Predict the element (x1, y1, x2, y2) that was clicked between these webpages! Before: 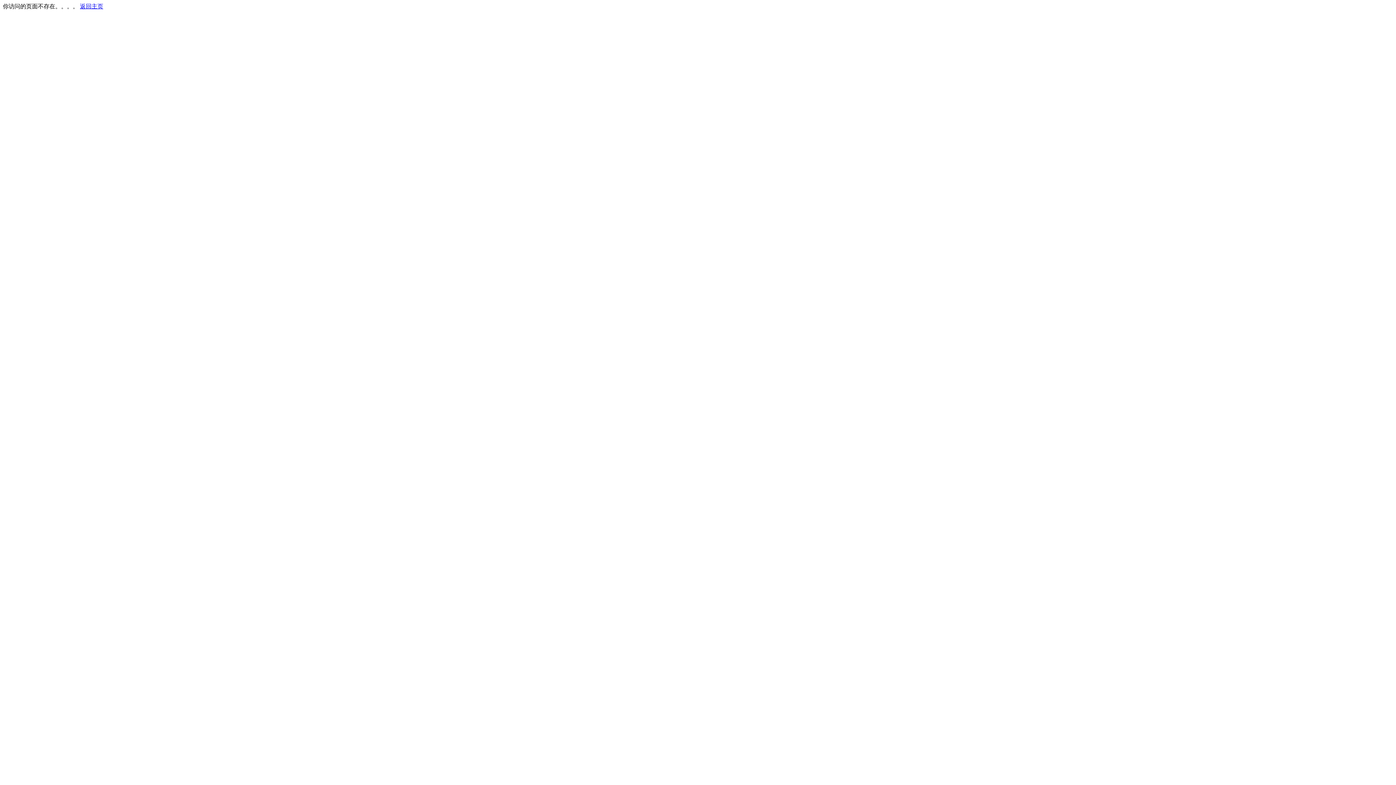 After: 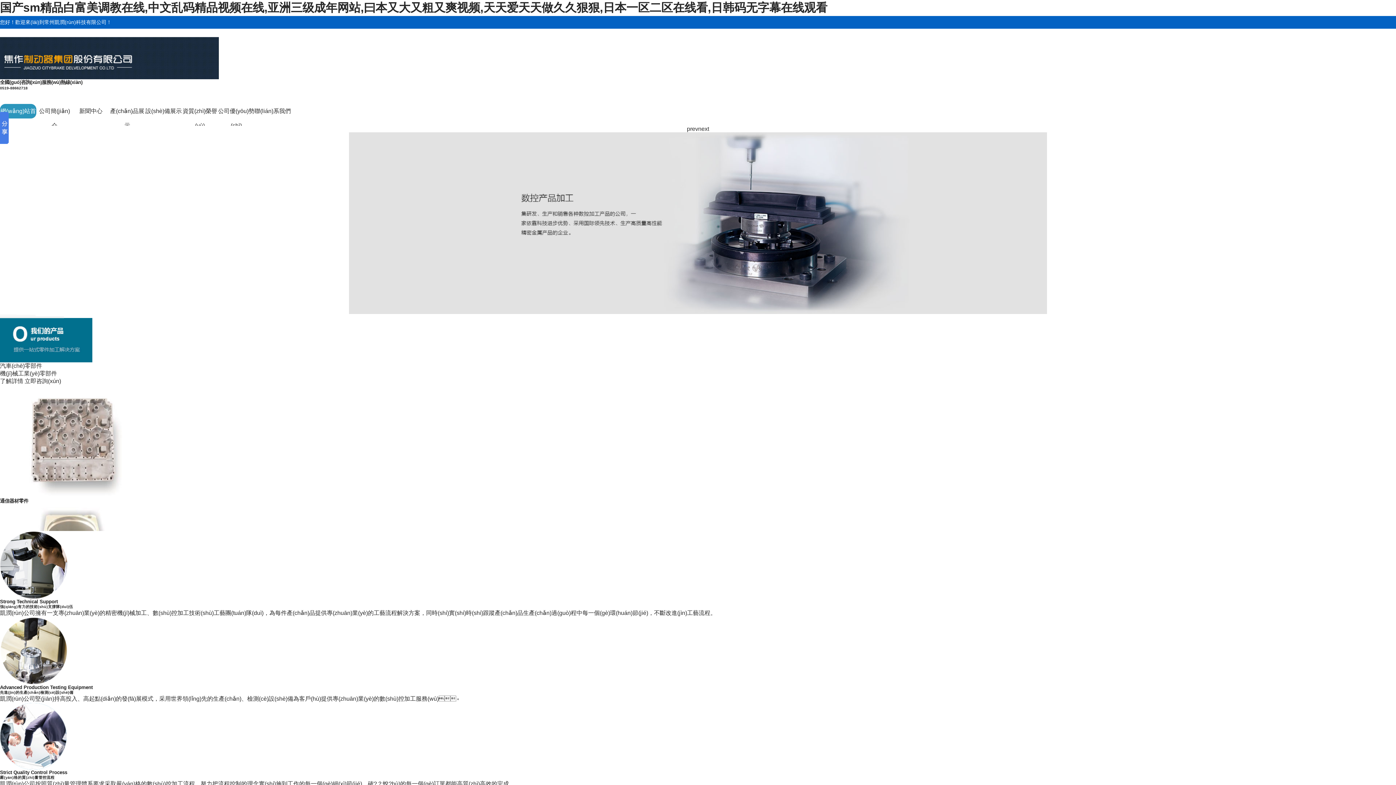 Action: label: 返回主页 bbox: (80, 3, 103, 9)